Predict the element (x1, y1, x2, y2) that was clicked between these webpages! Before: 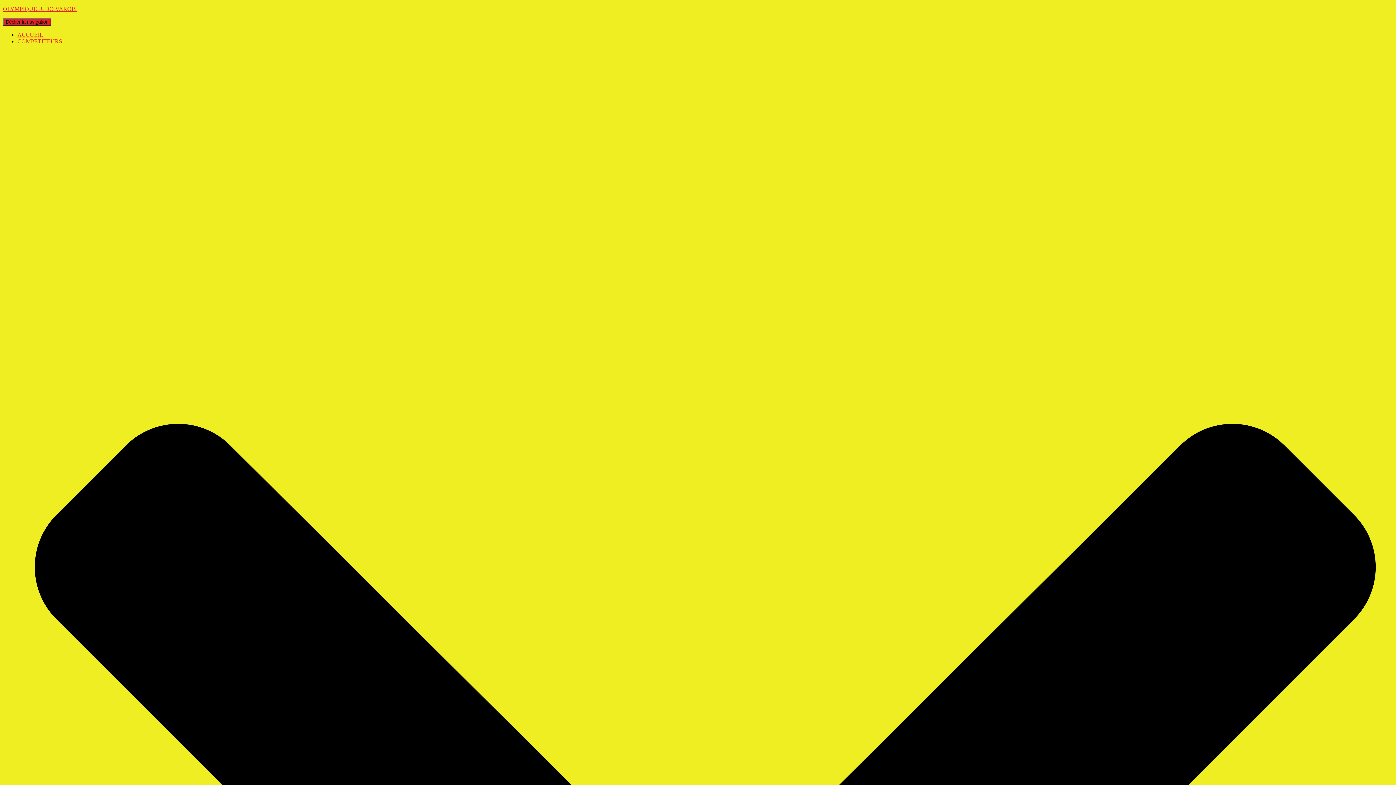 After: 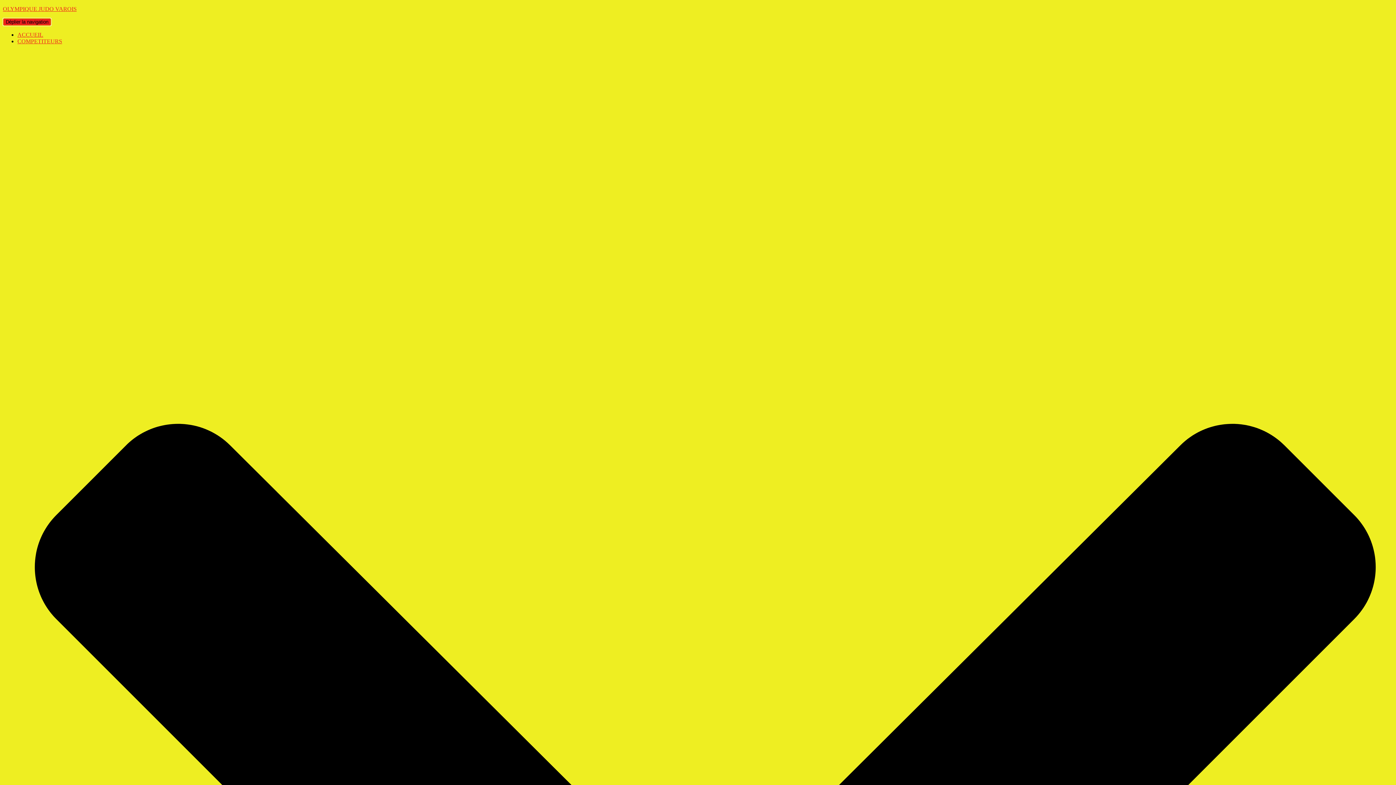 Action: bbox: (2, 18, 51, 25) label: Déplier la navigation